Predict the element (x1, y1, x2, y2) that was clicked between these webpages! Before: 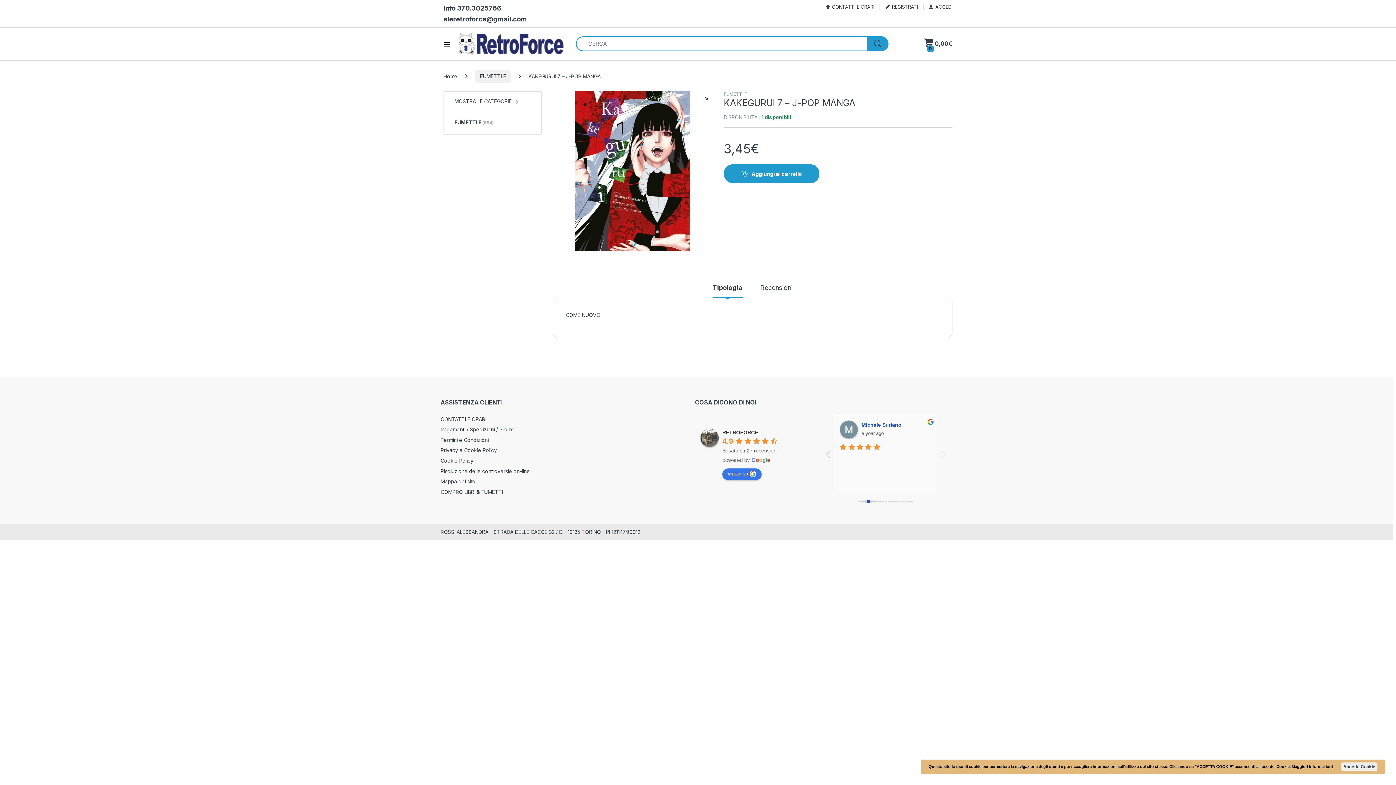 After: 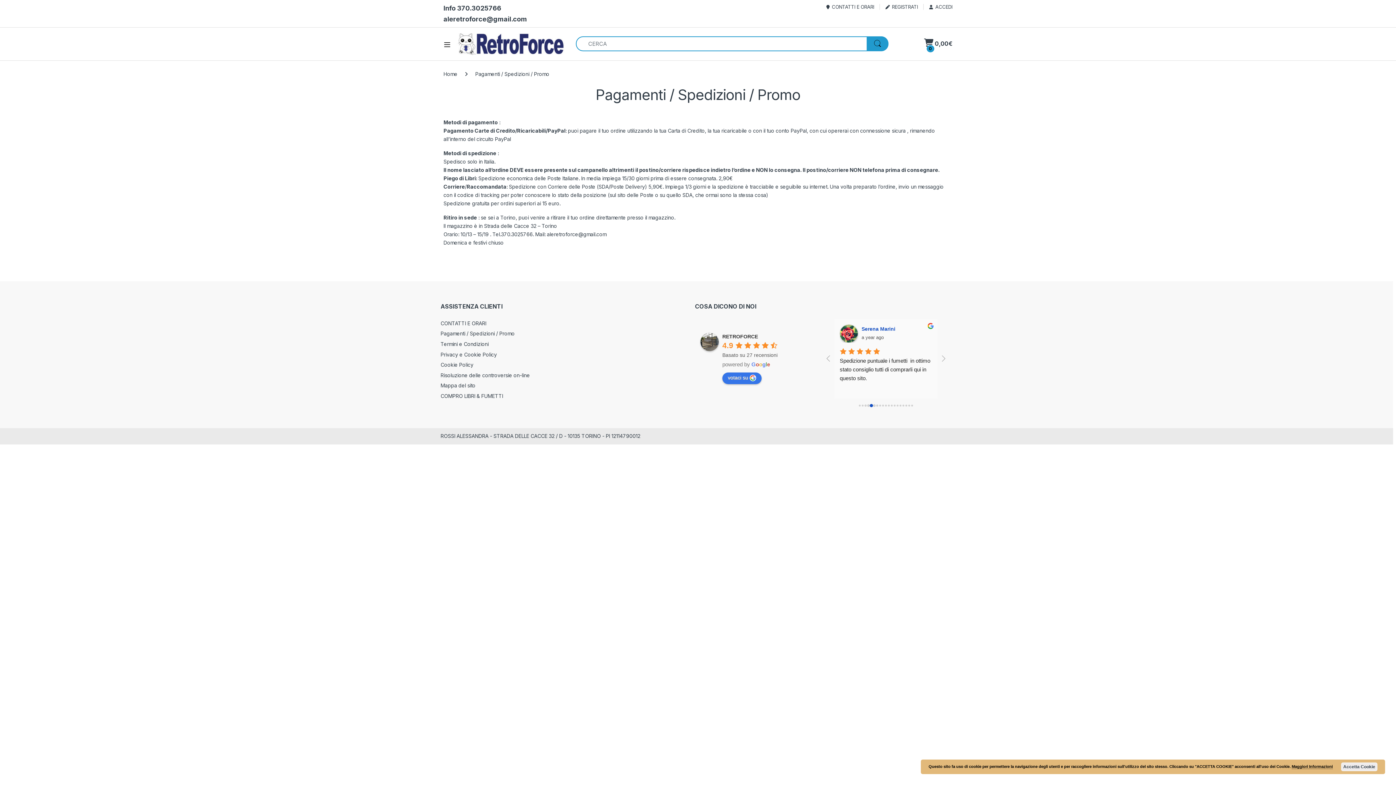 Action: bbox: (440, 426, 514, 432) label: Pagamenti / Spedizioni / Promo